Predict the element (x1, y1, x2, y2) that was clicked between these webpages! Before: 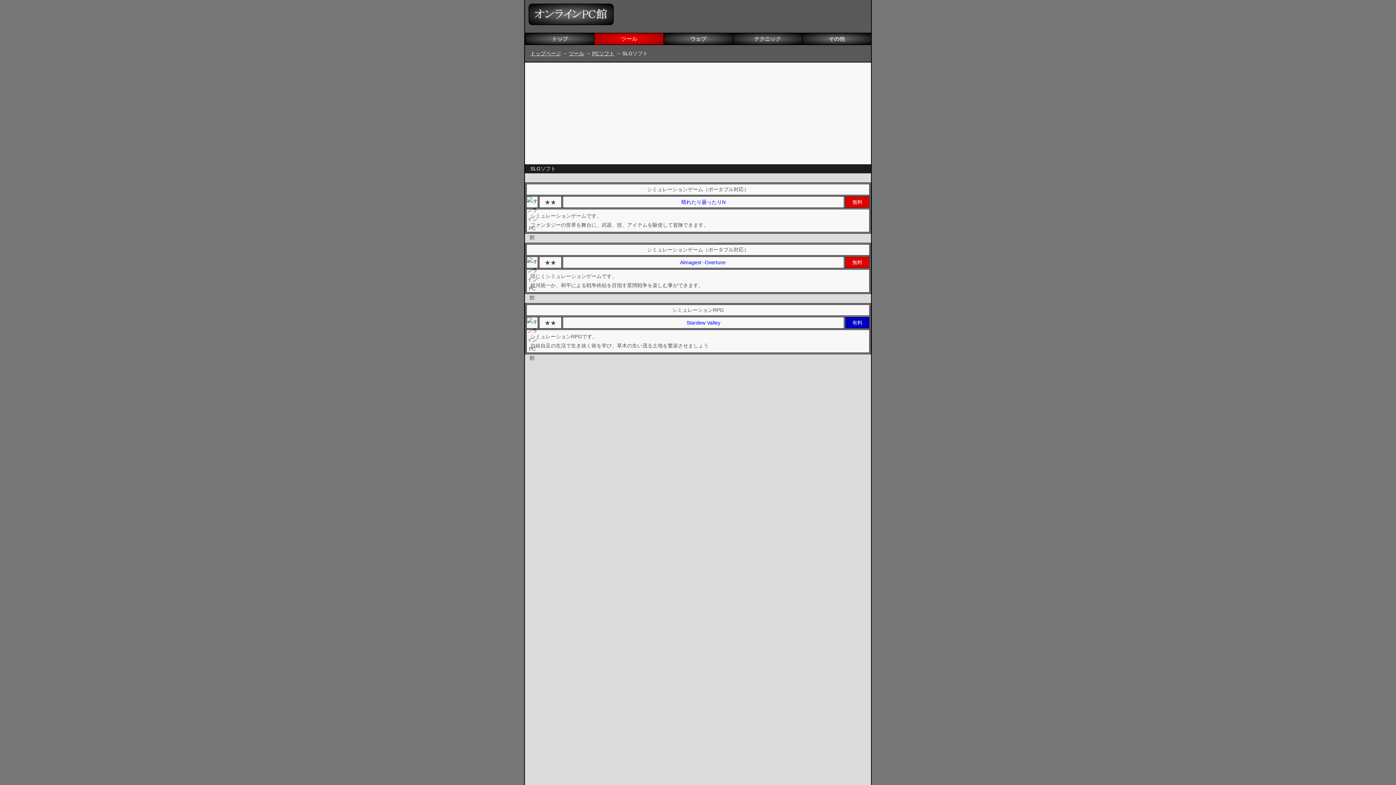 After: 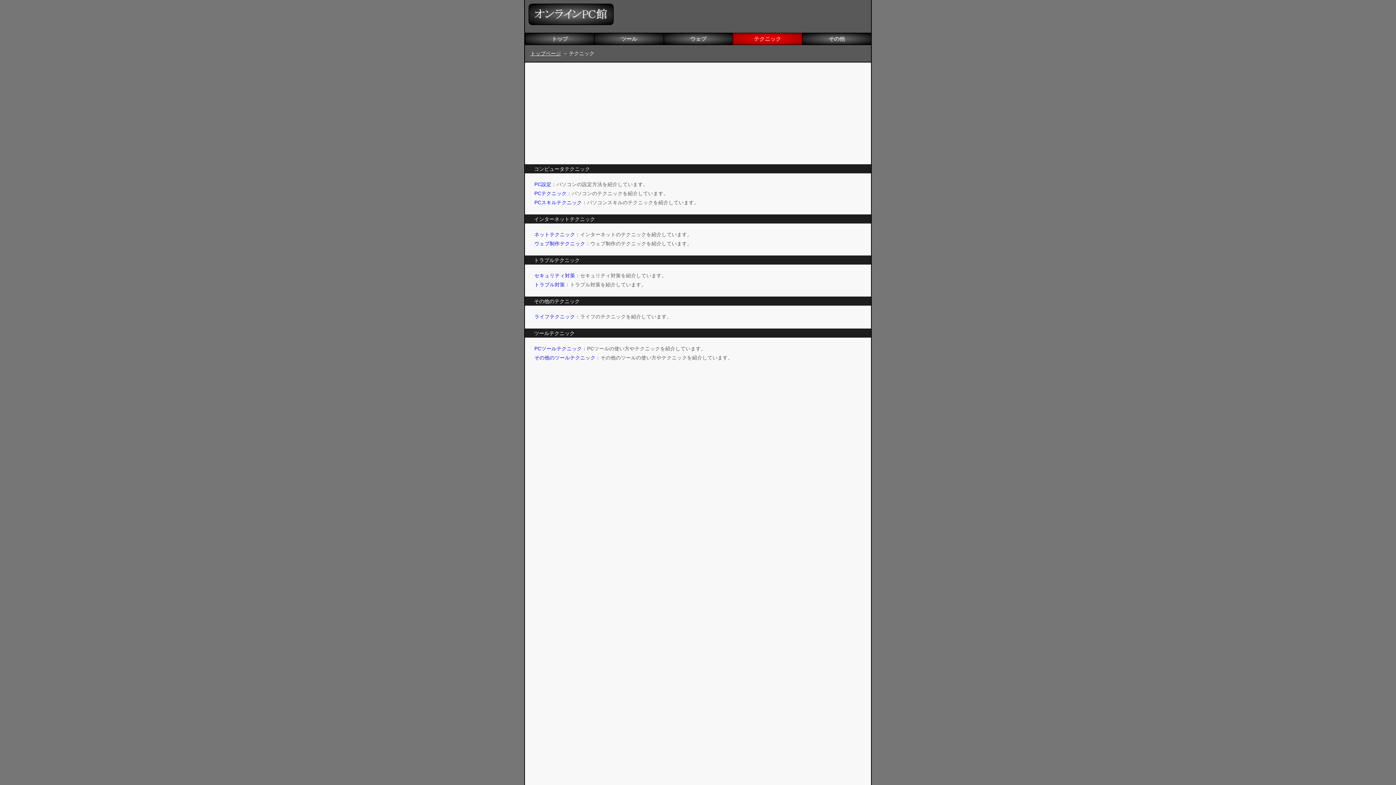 Action: label: テクニック bbox: (732, 32, 802, 45)